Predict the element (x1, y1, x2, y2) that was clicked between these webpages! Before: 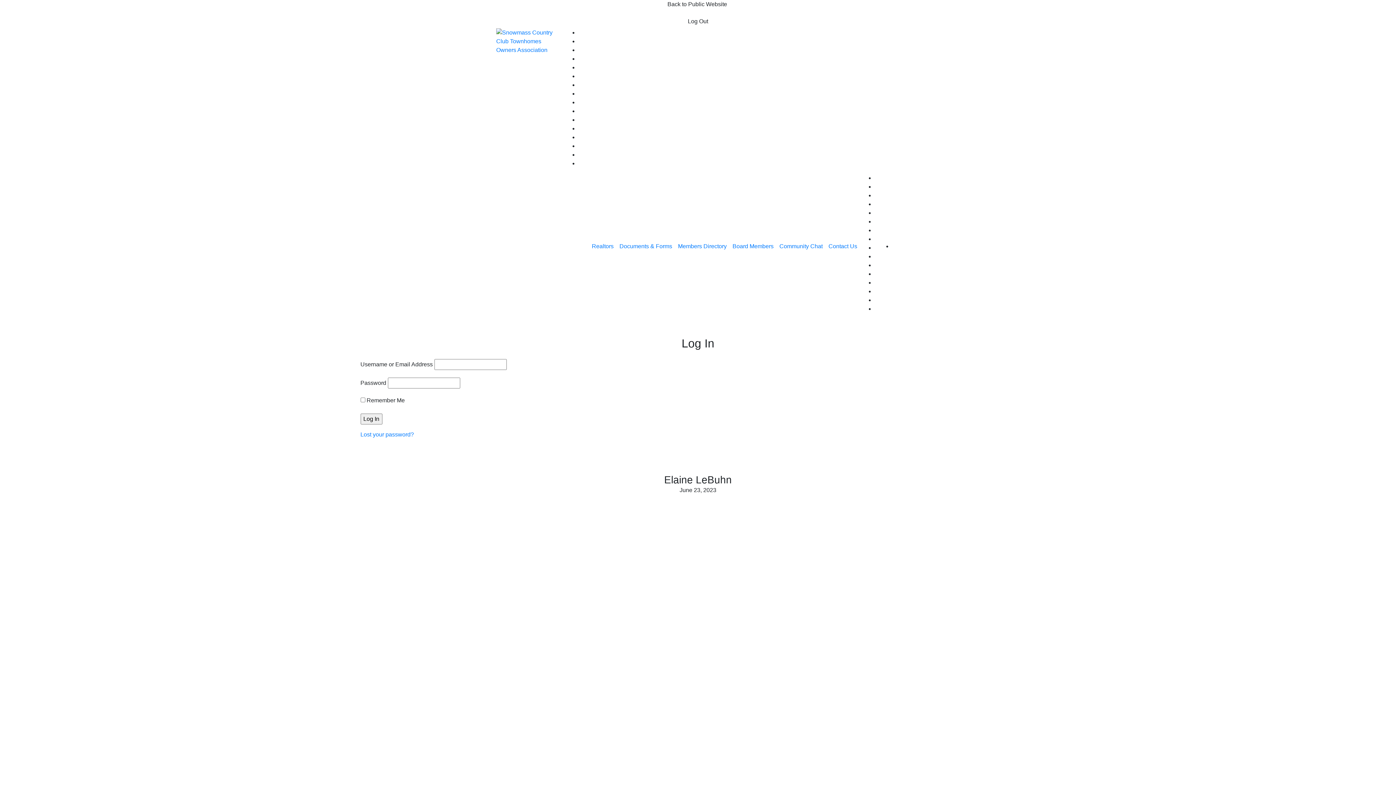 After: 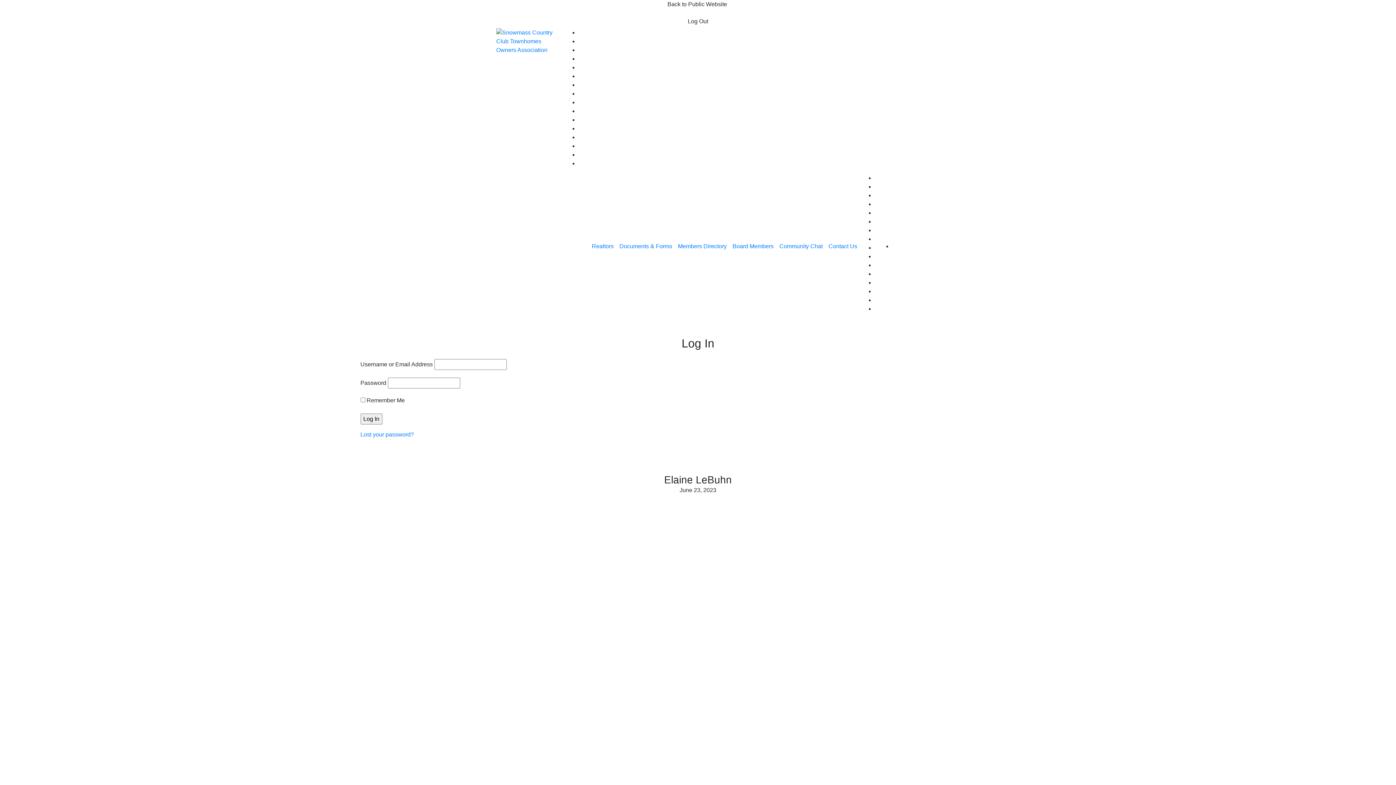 Action: bbox: (578, 133, 894, 138)